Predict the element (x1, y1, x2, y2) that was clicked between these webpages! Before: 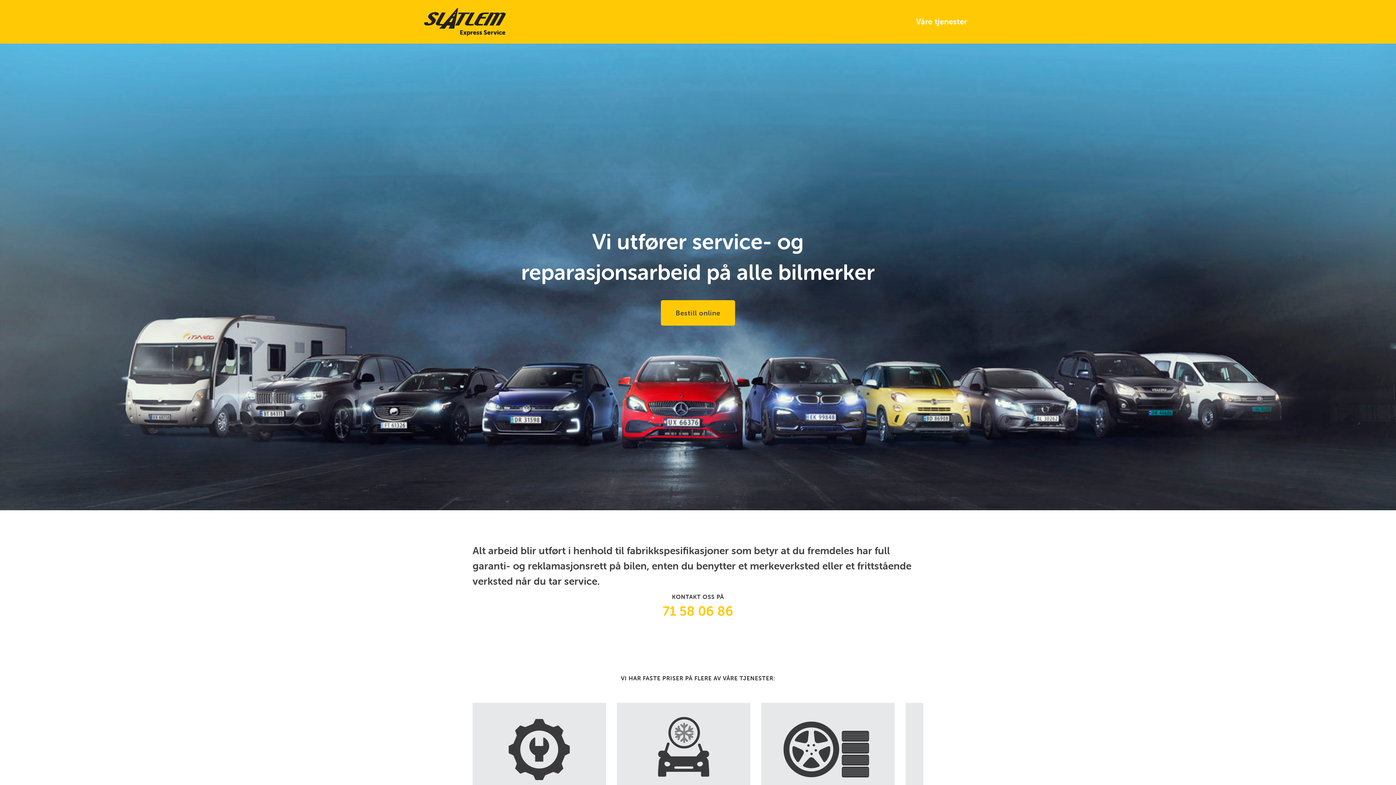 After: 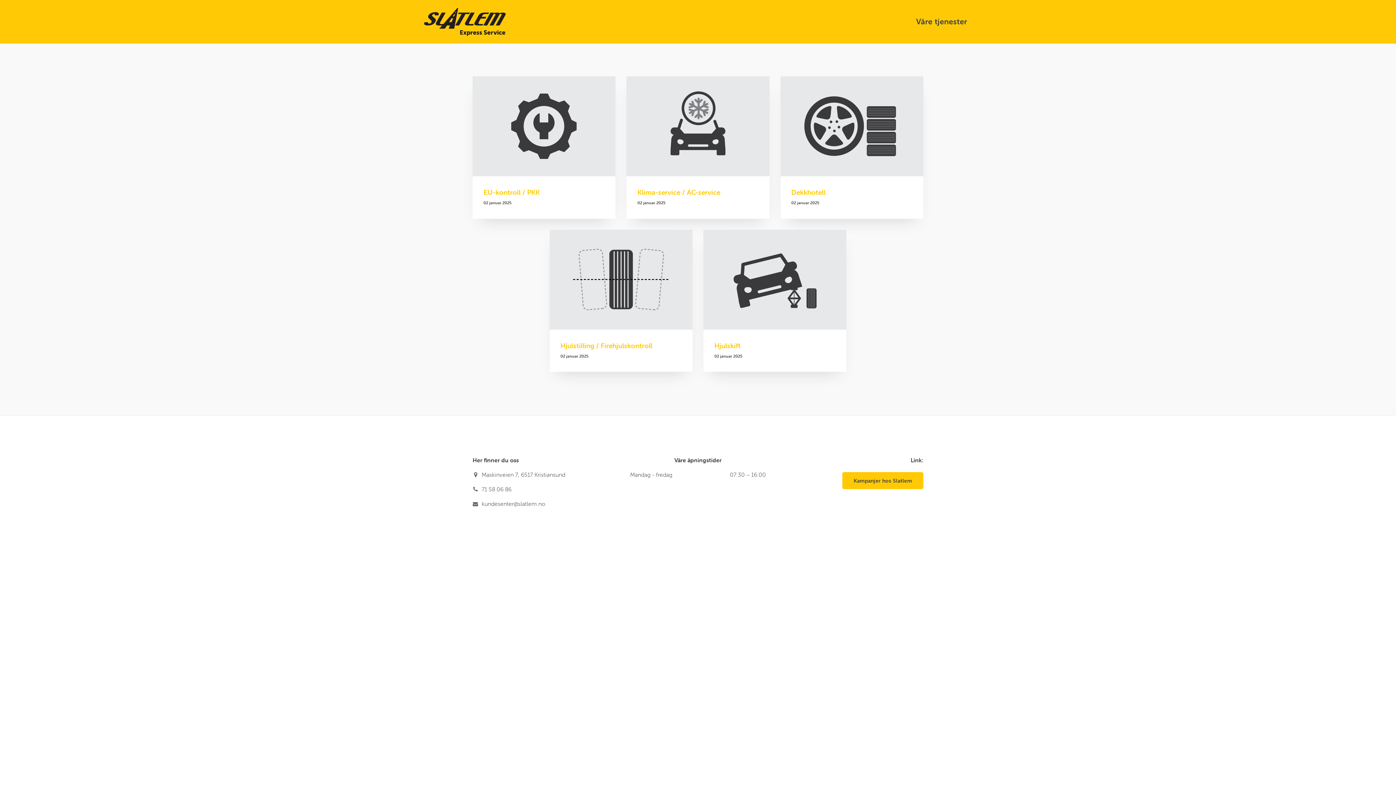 Action: bbox: (905, 0, 978, 43) label: Våre tjenester